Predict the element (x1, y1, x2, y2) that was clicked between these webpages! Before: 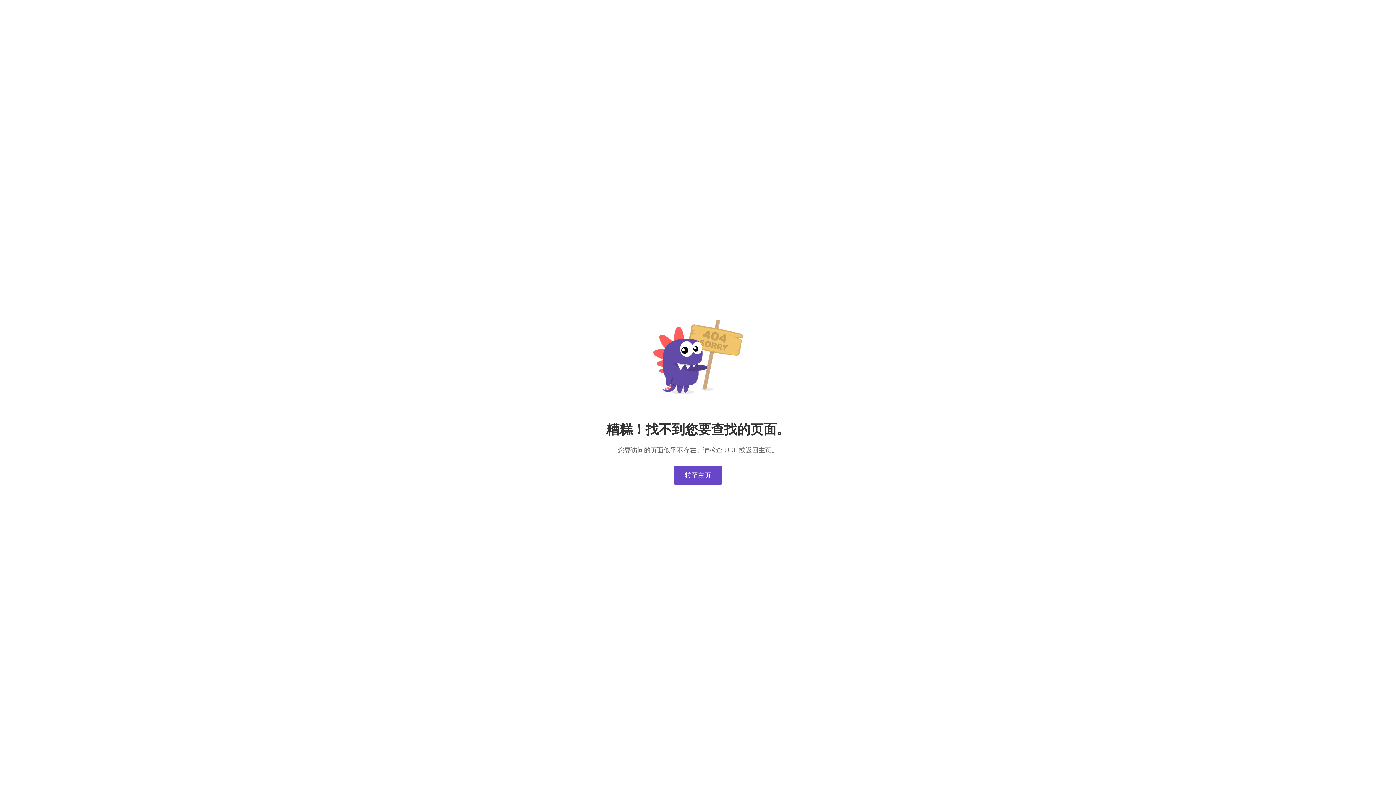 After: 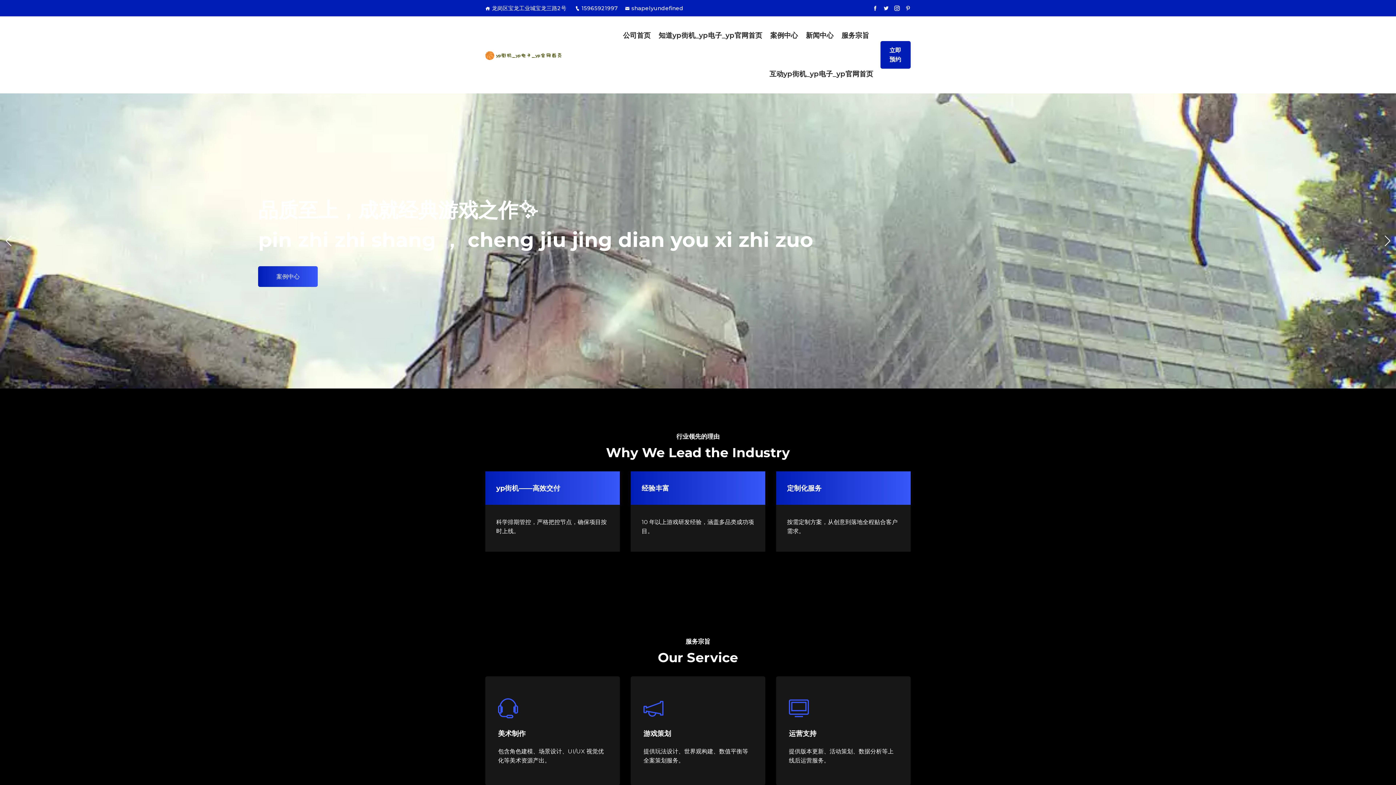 Action: bbox: (674, 465, 722, 485) label: 转至主页